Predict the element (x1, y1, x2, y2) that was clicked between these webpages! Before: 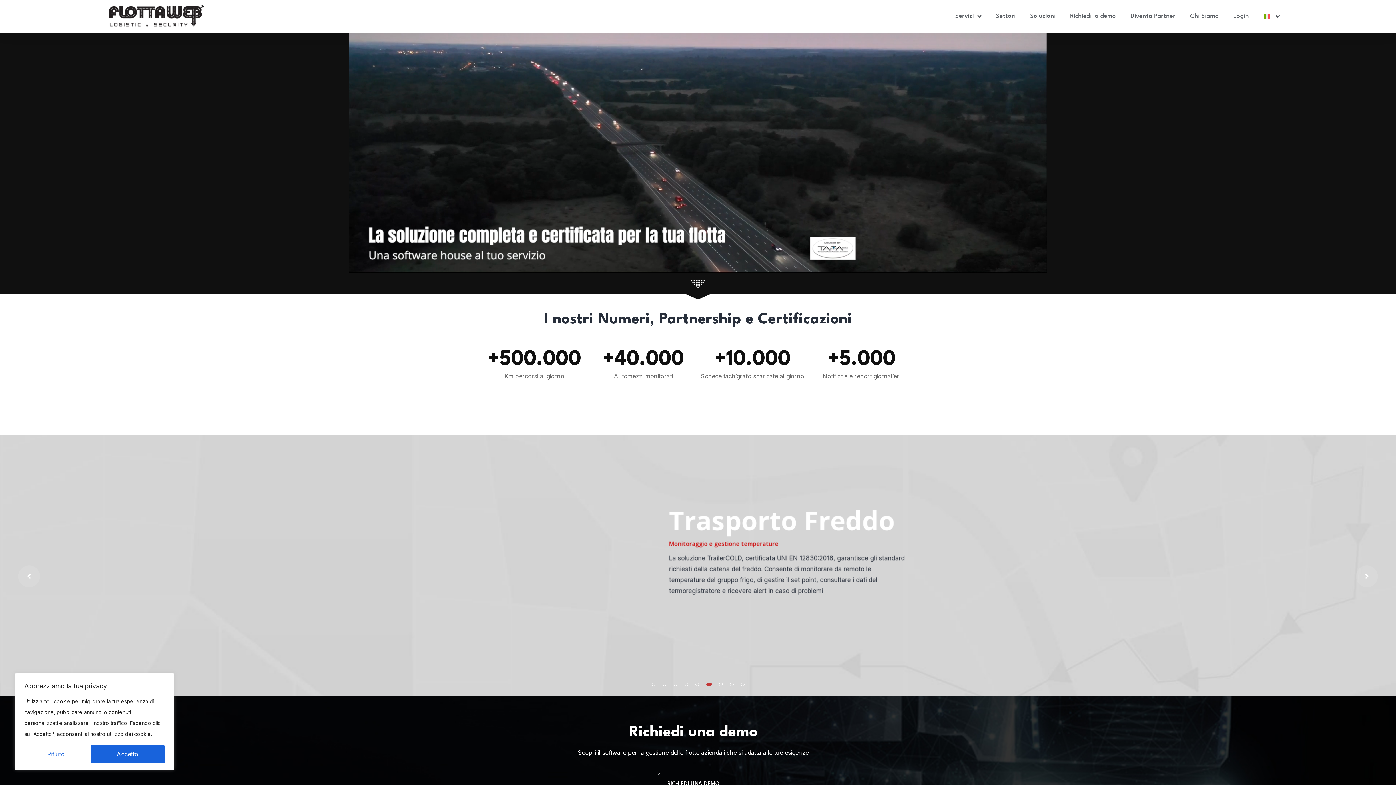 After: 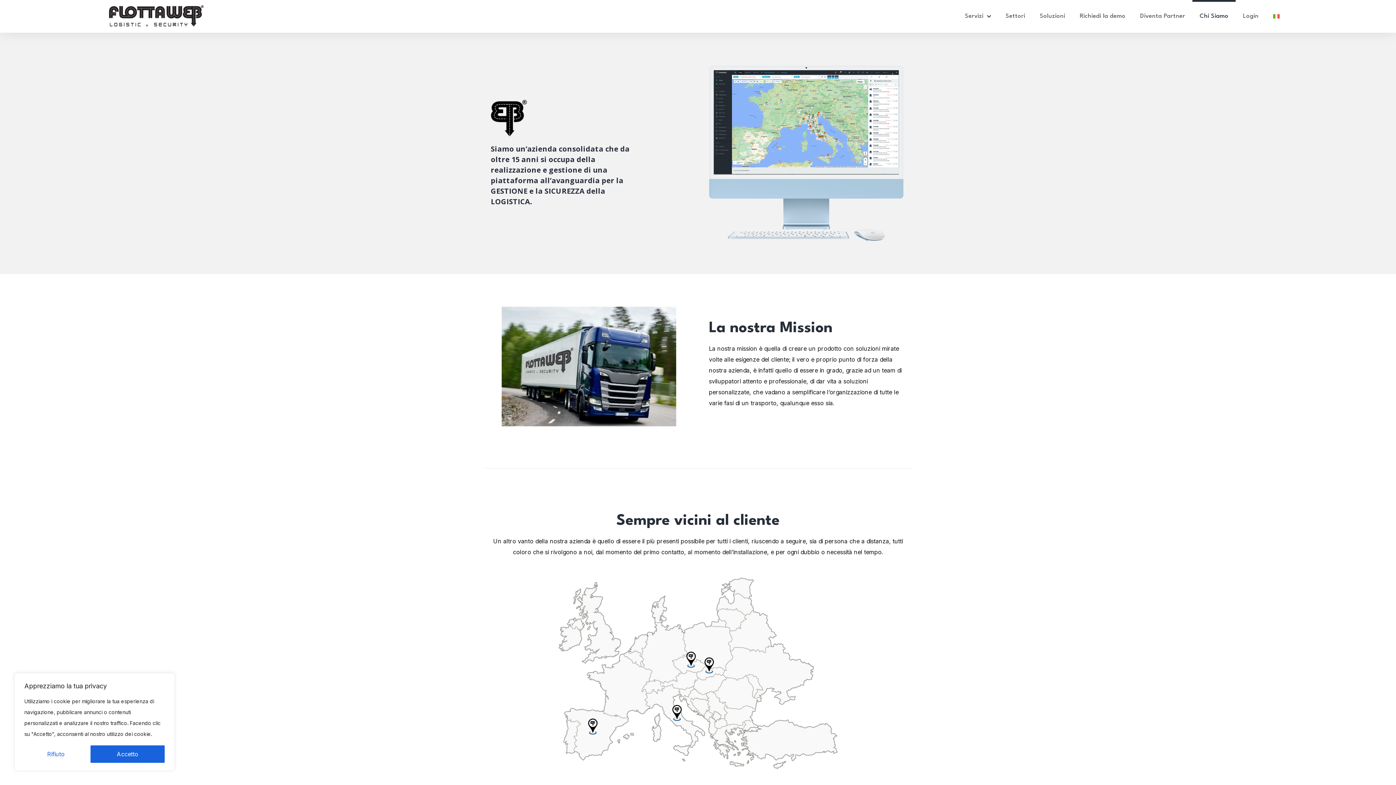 Action: label: Chi Siamo bbox: (1183, 0, 1226, 32)